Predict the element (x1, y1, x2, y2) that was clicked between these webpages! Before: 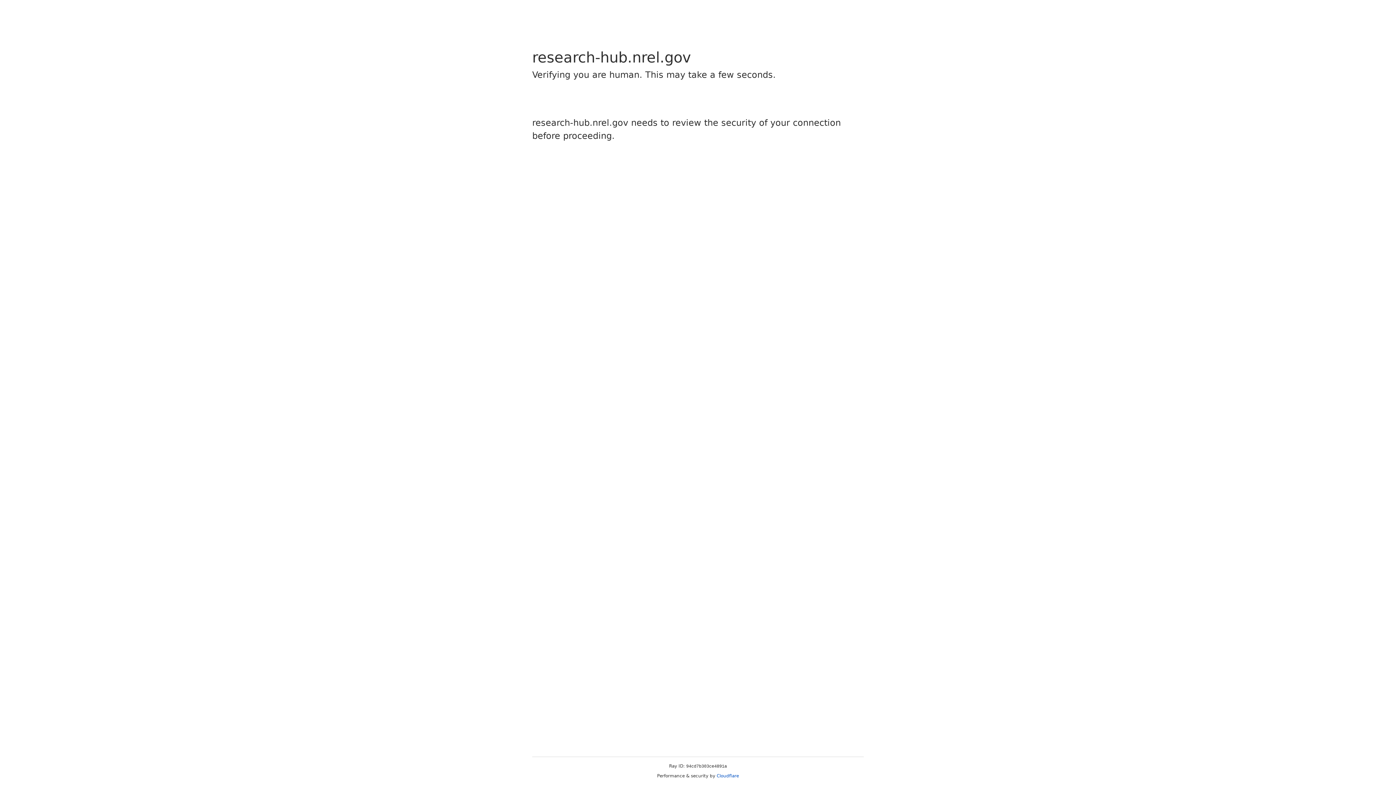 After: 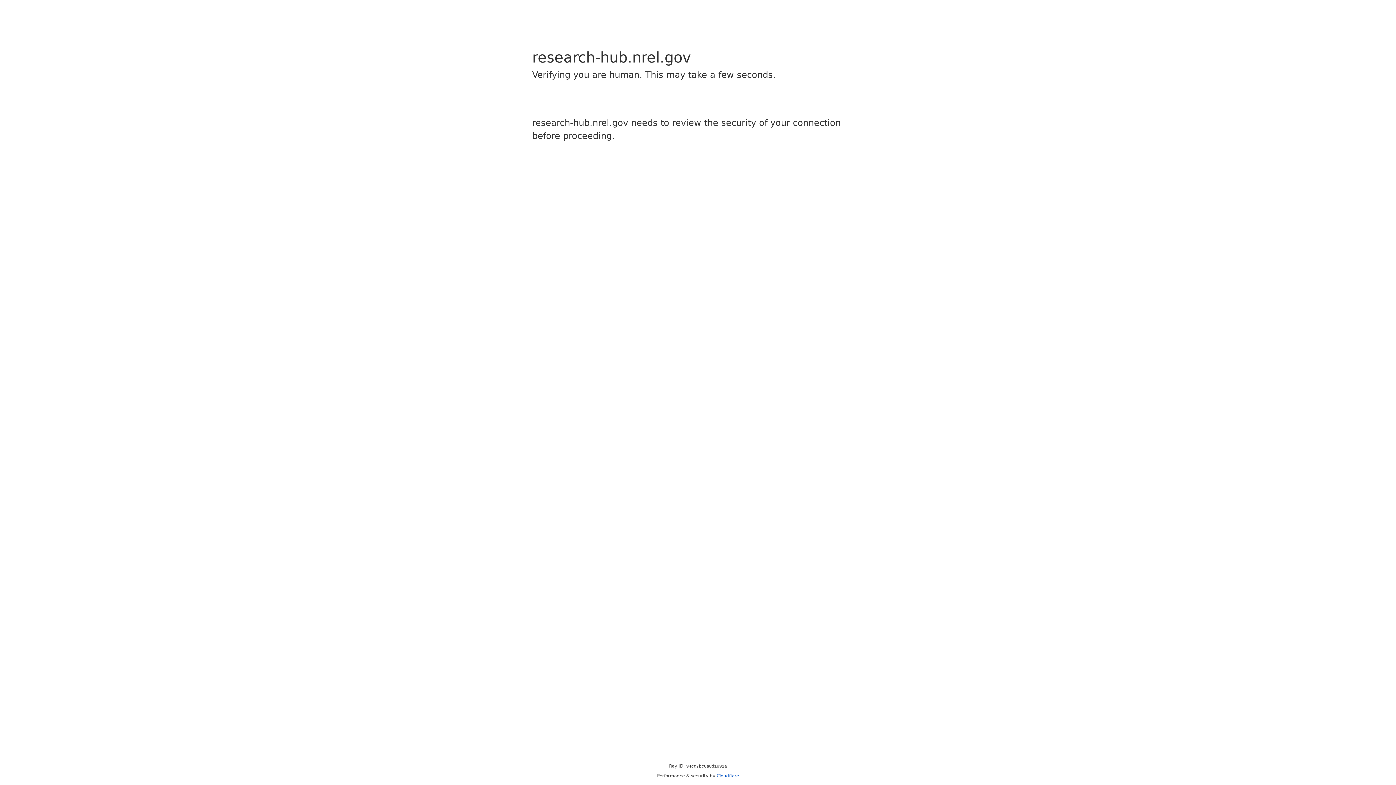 Action: bbox: (716, 773, 739, 778) label: Cloudflare